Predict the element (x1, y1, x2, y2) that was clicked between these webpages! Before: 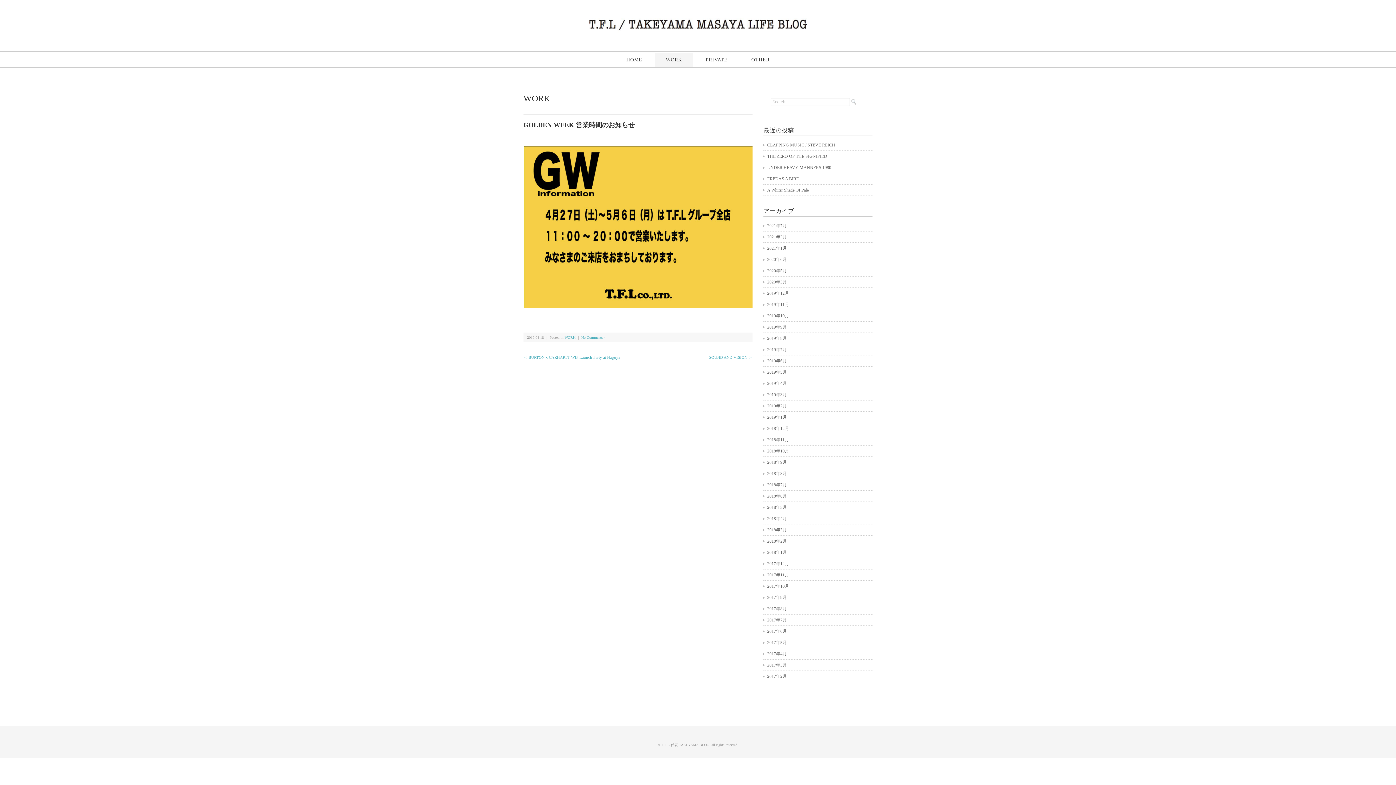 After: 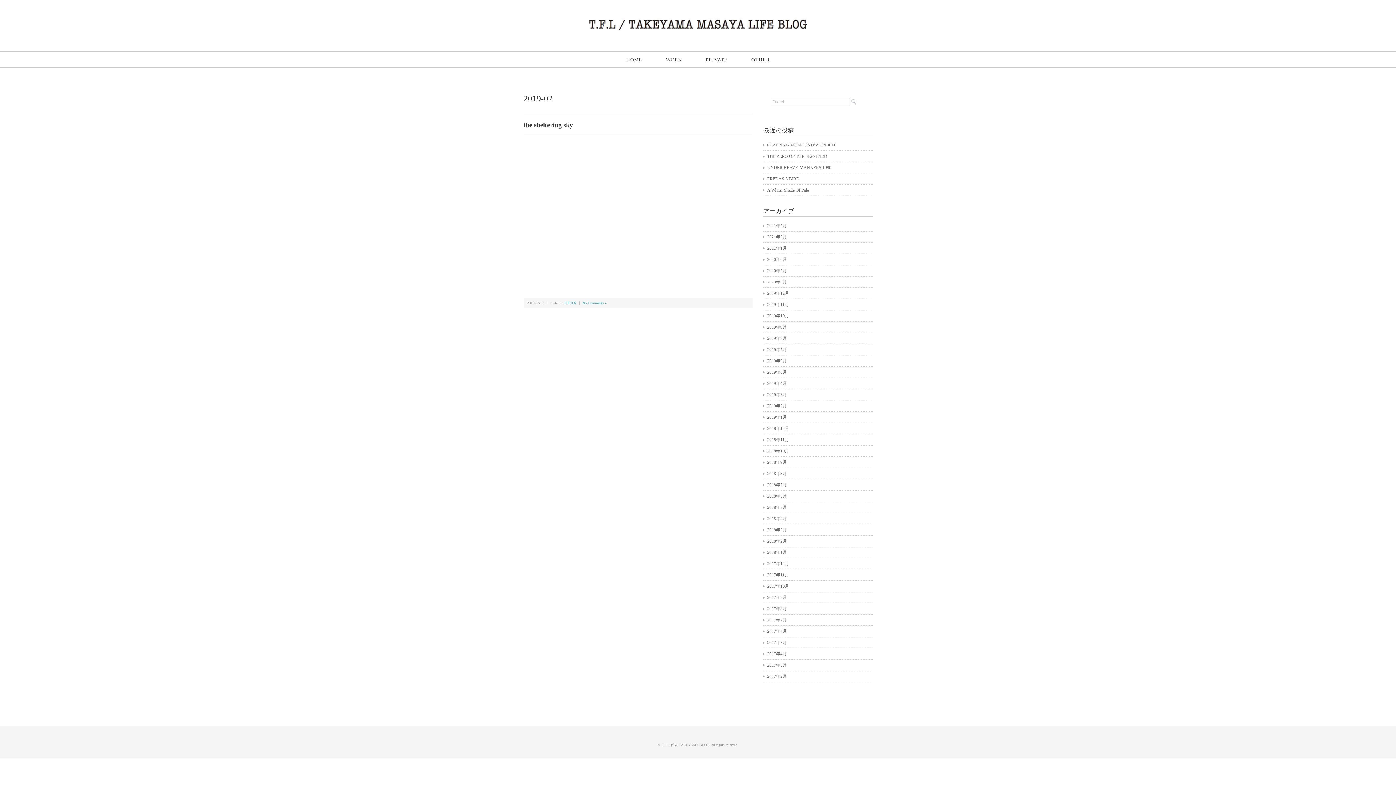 Action: bbox: (763, 402, 872, 409) label: 2019年2月